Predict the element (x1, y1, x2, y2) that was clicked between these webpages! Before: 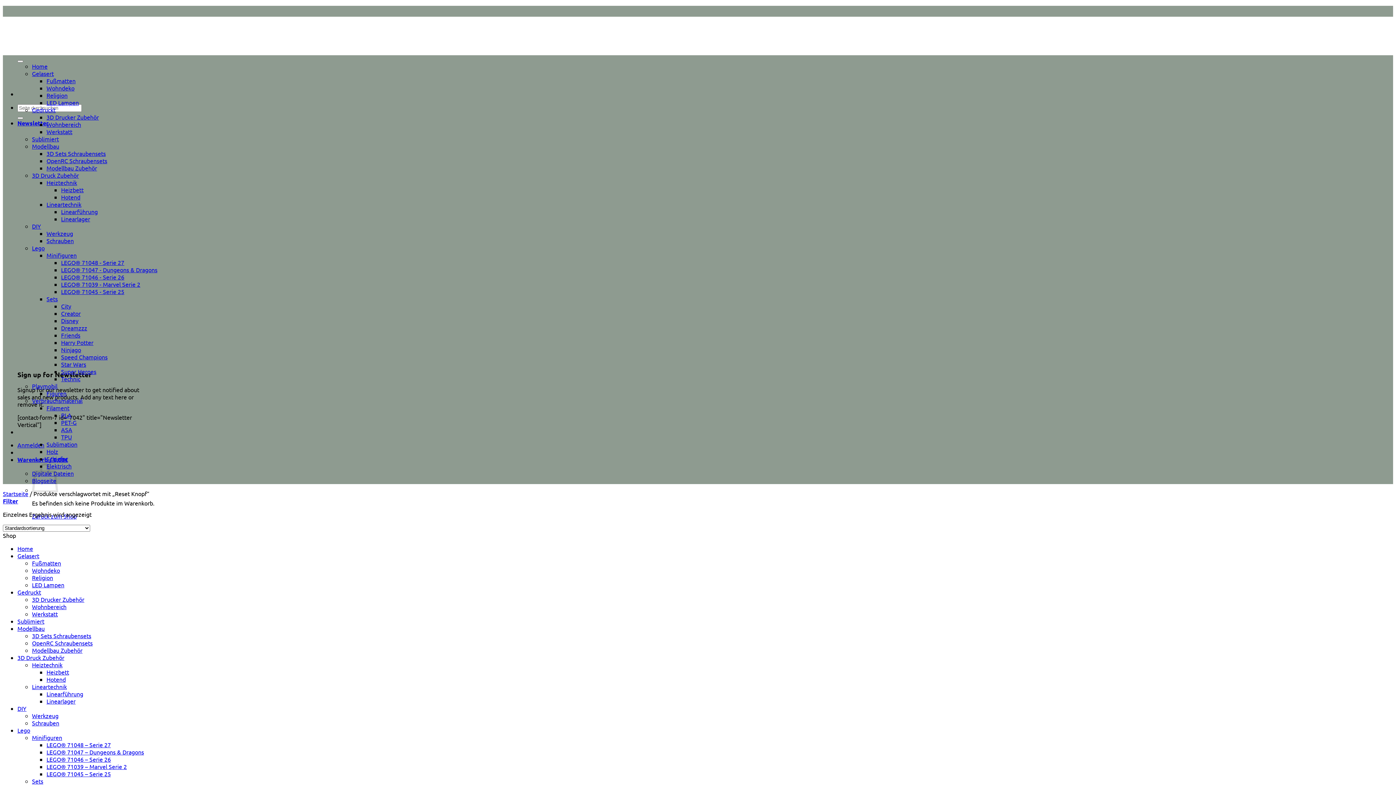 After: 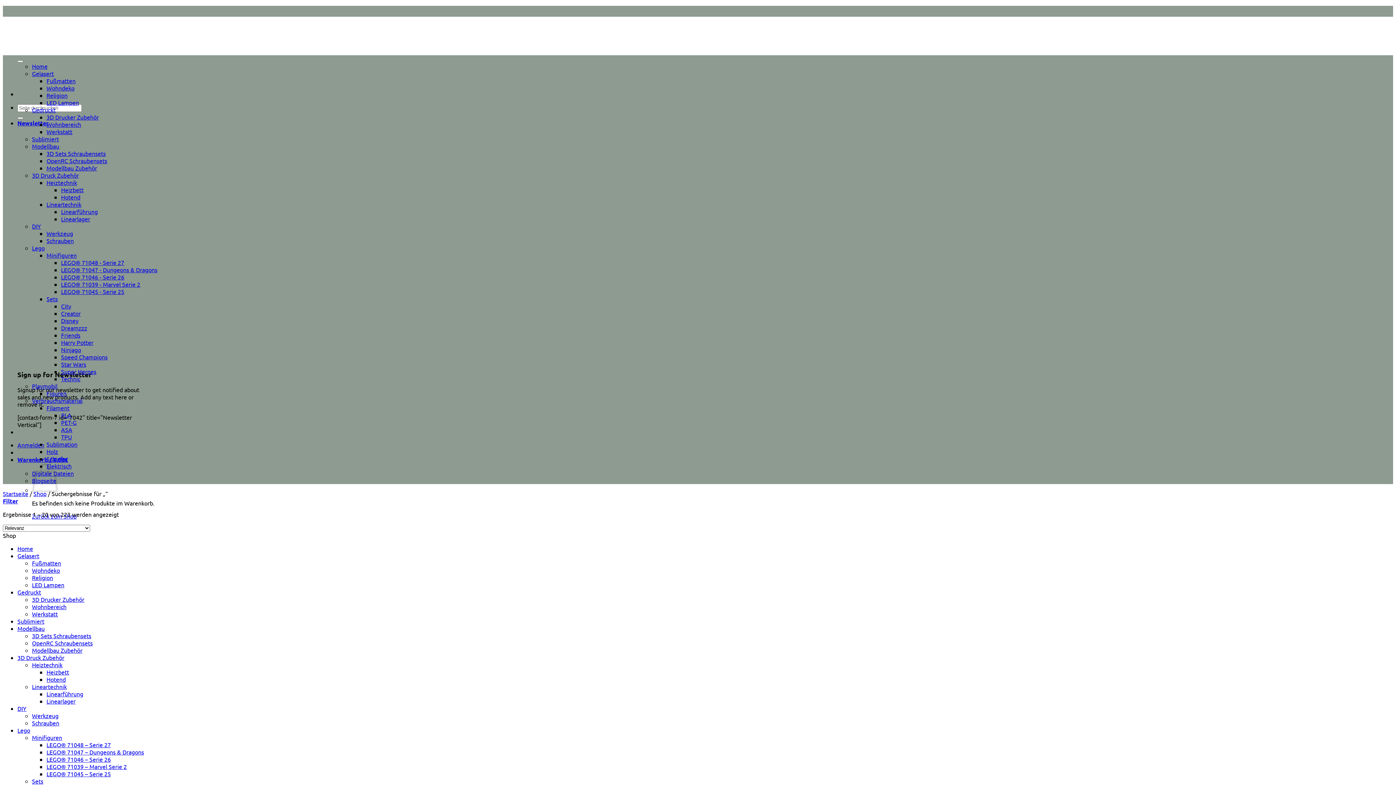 Action: bbox: (17, 117, 23, 119) label: Übermitteln